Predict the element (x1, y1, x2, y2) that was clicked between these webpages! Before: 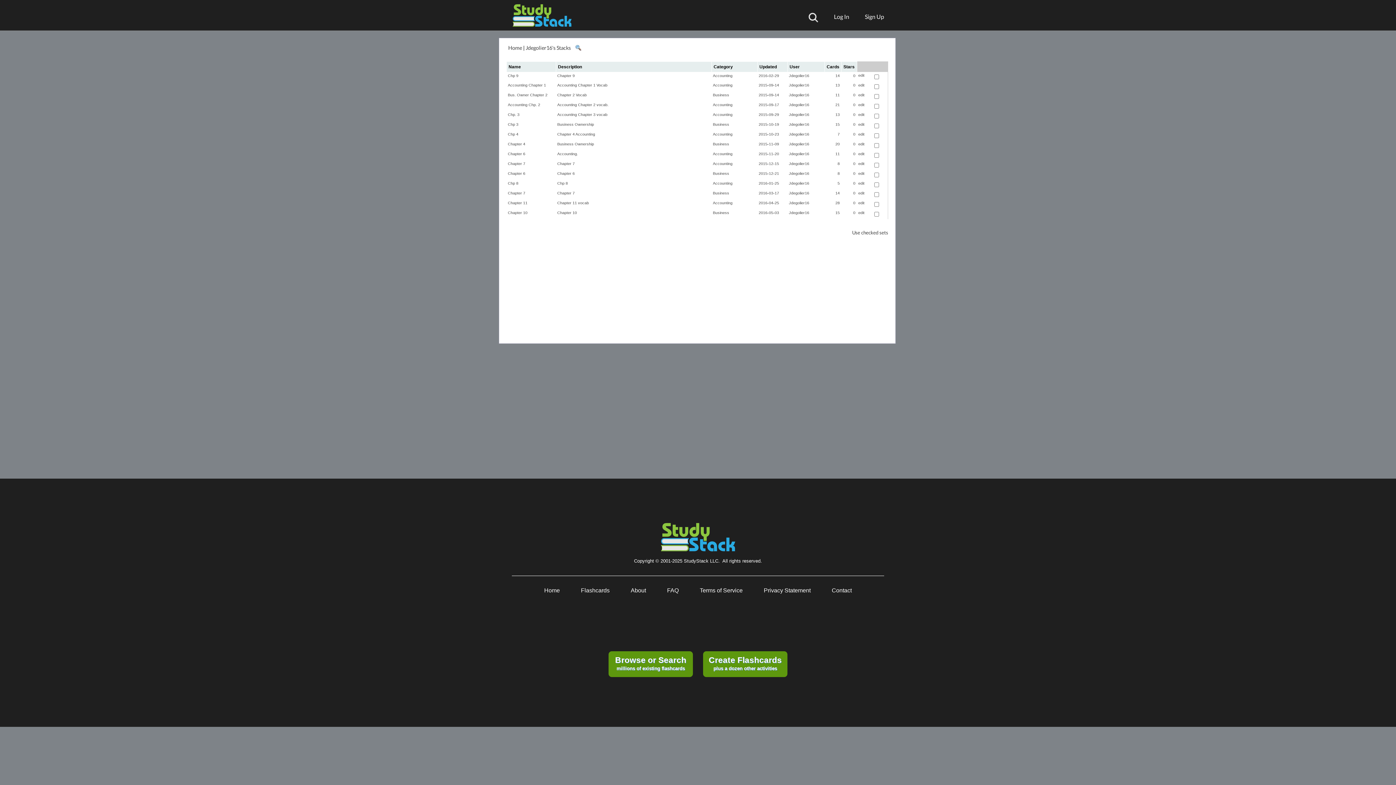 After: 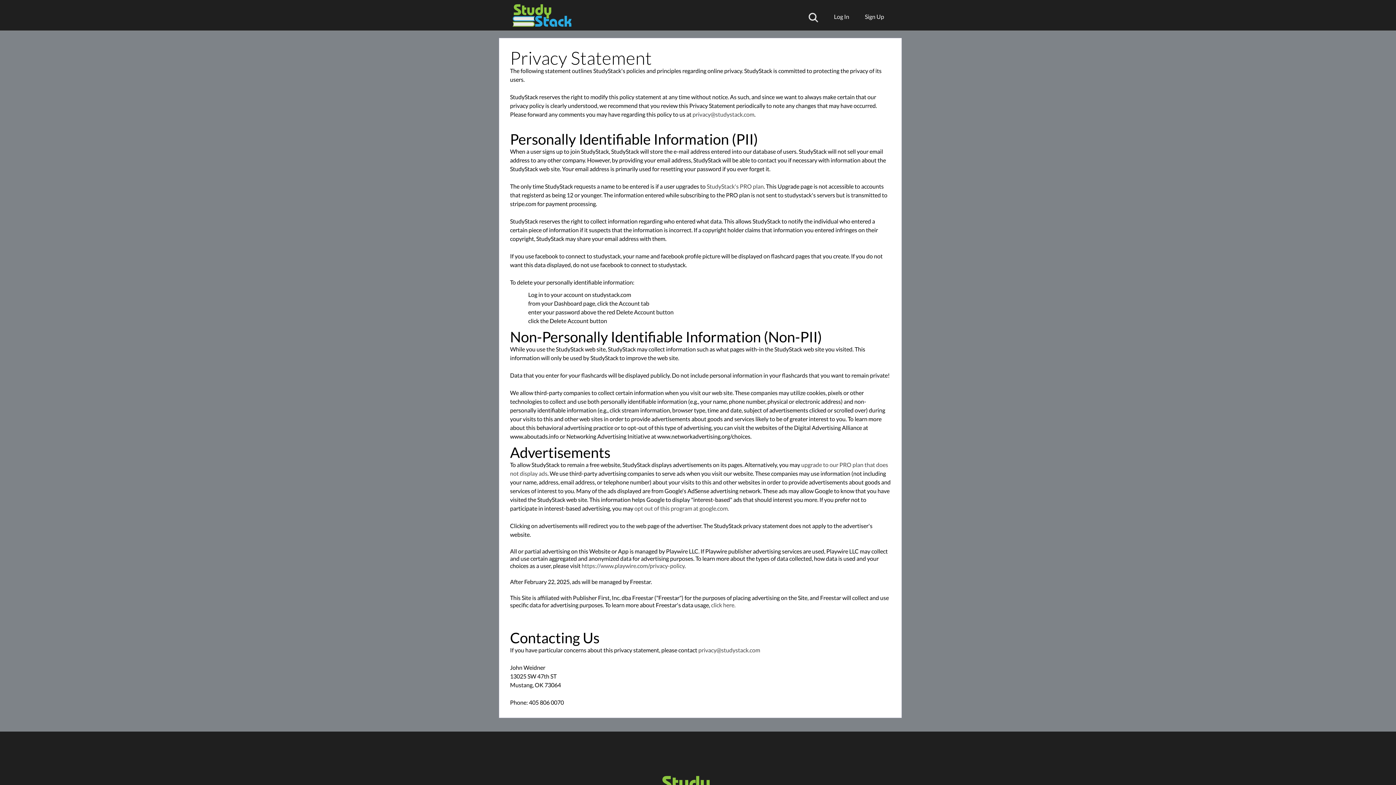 Action: bbox: (764, 587, 810, 593) label: Privacy Statement